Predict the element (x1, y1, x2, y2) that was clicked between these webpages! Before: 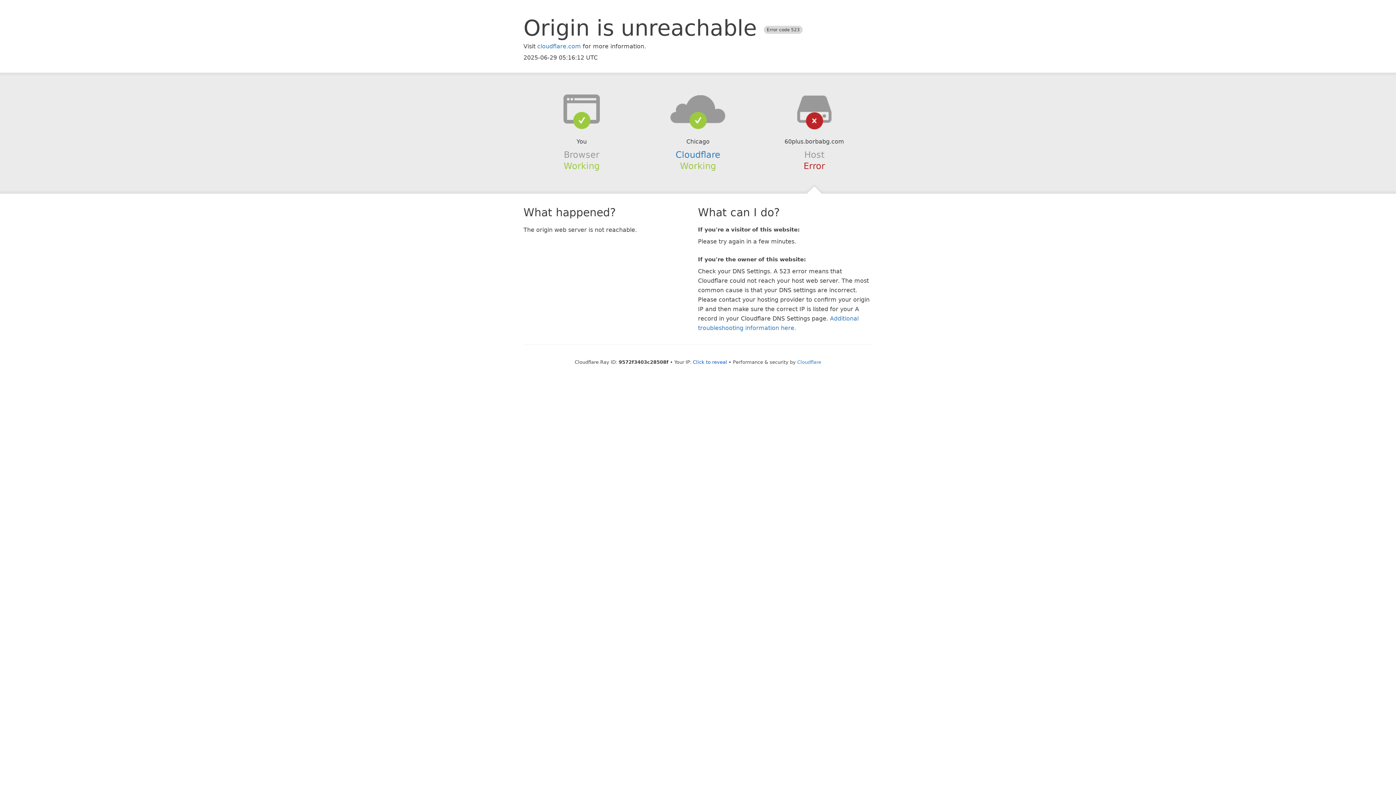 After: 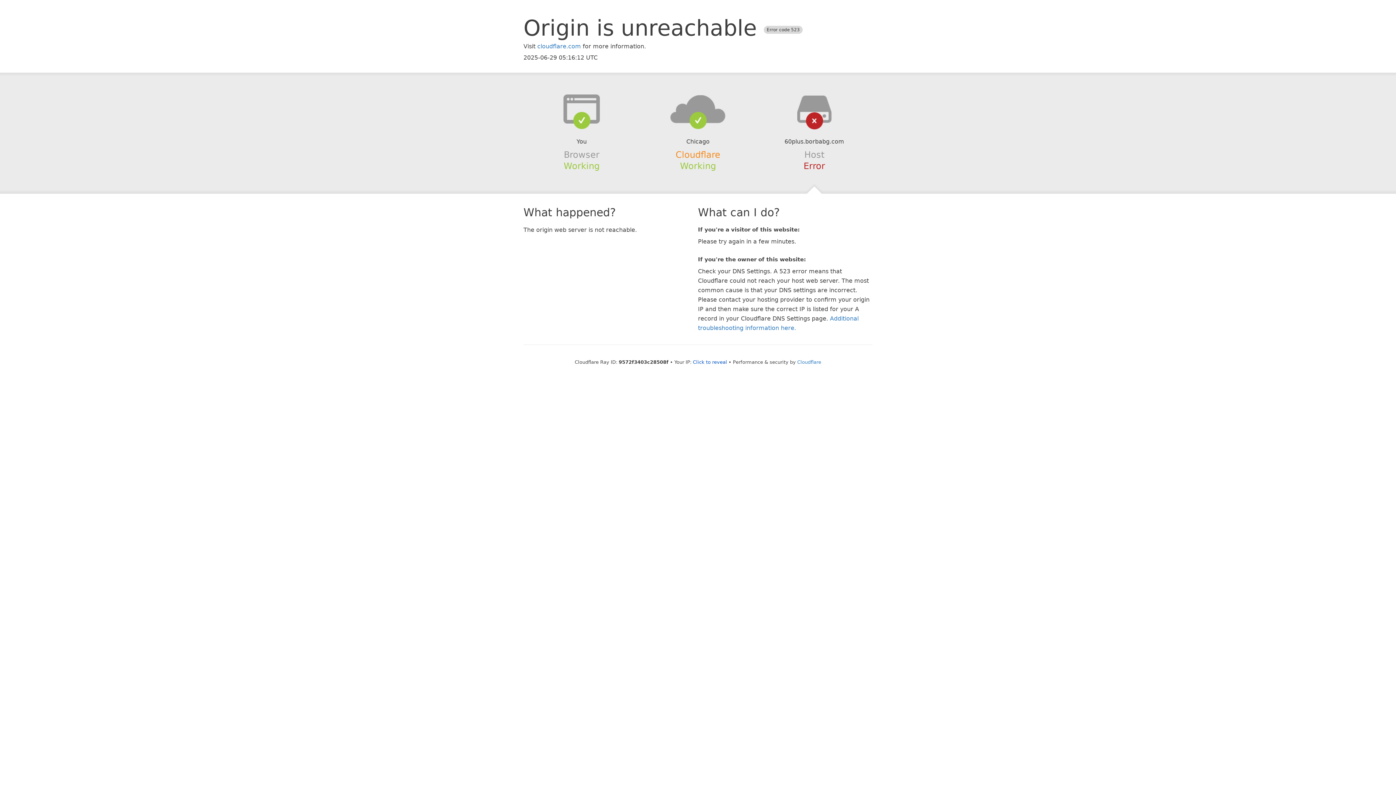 Action: label: Cloudflare bbox: (675, 149, 720, 159)